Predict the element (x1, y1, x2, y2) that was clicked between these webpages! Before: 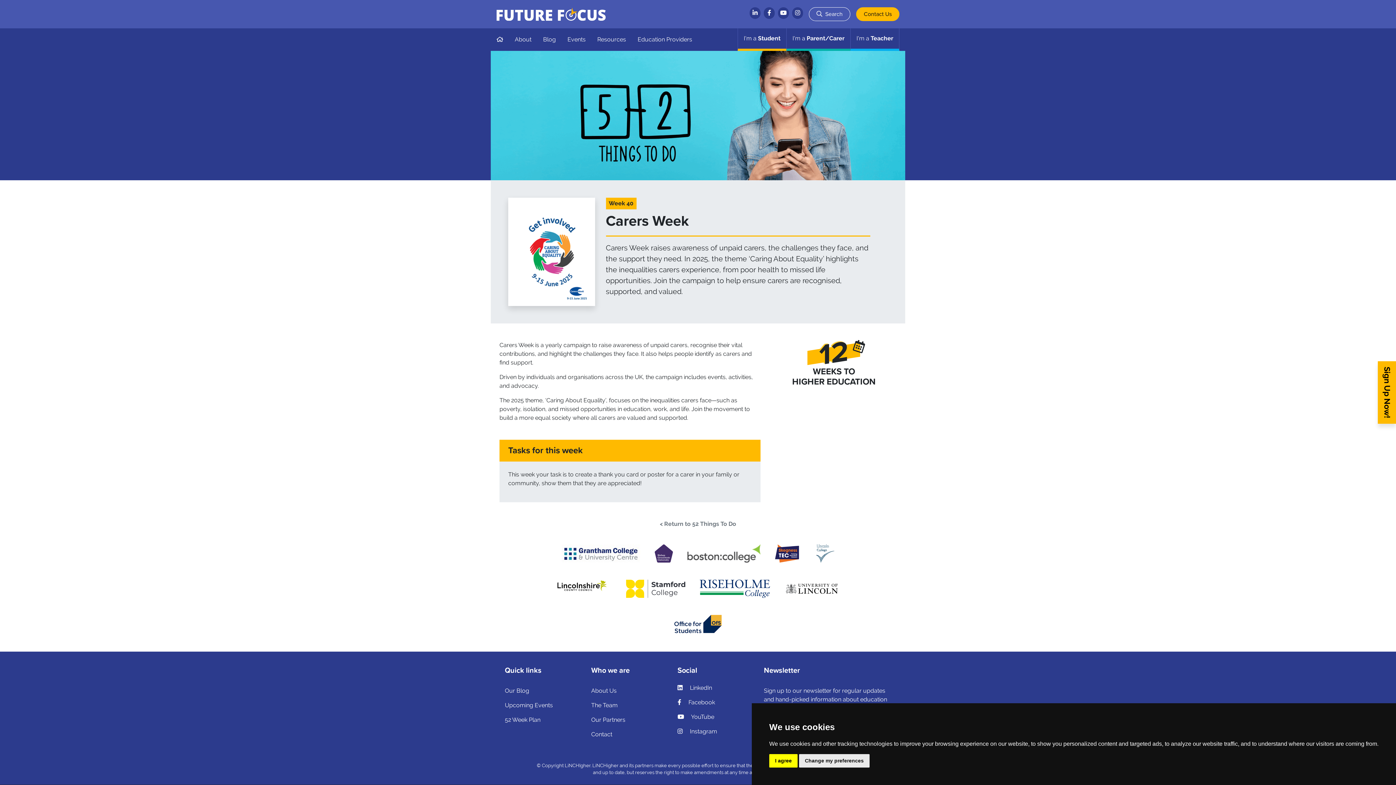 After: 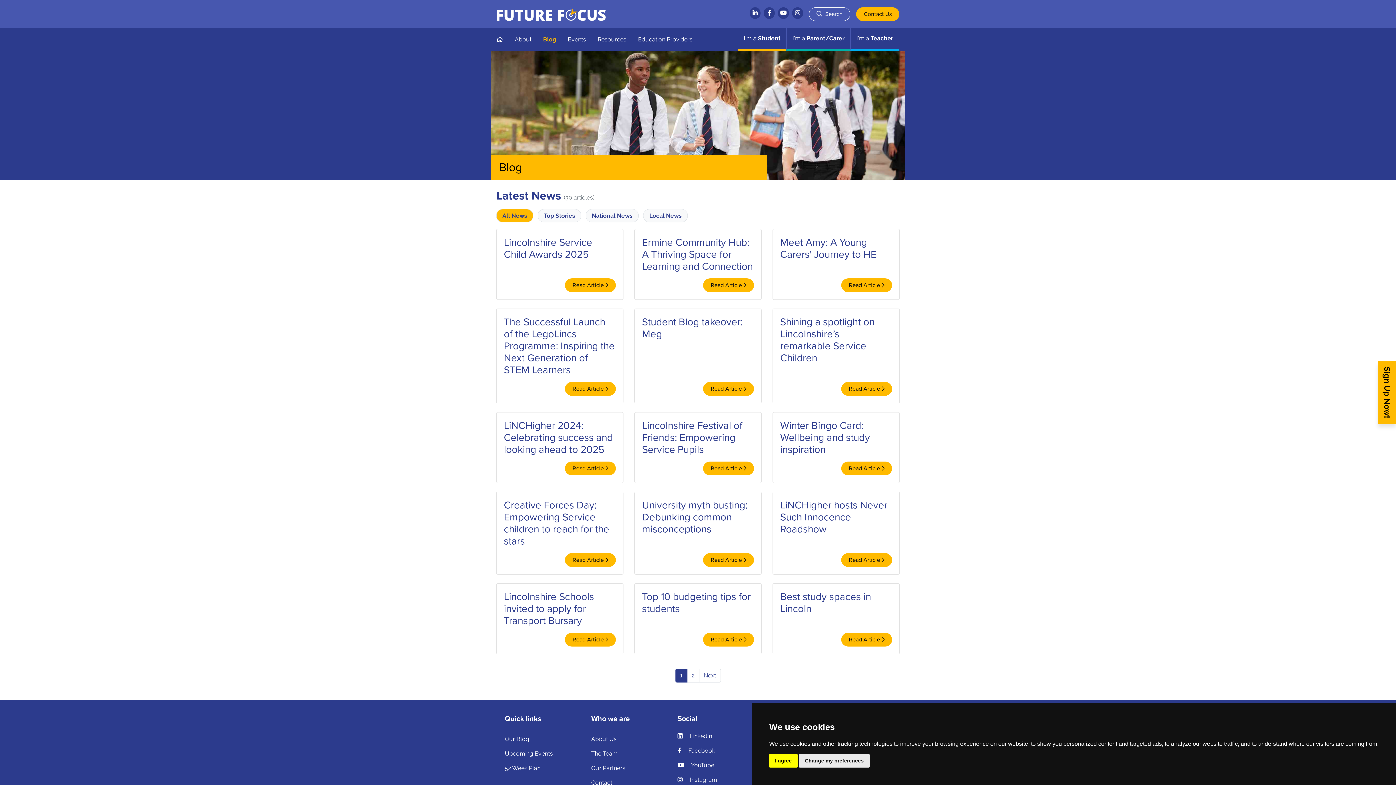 Action: label: Blog bbox: (537, 29, 561, 49)